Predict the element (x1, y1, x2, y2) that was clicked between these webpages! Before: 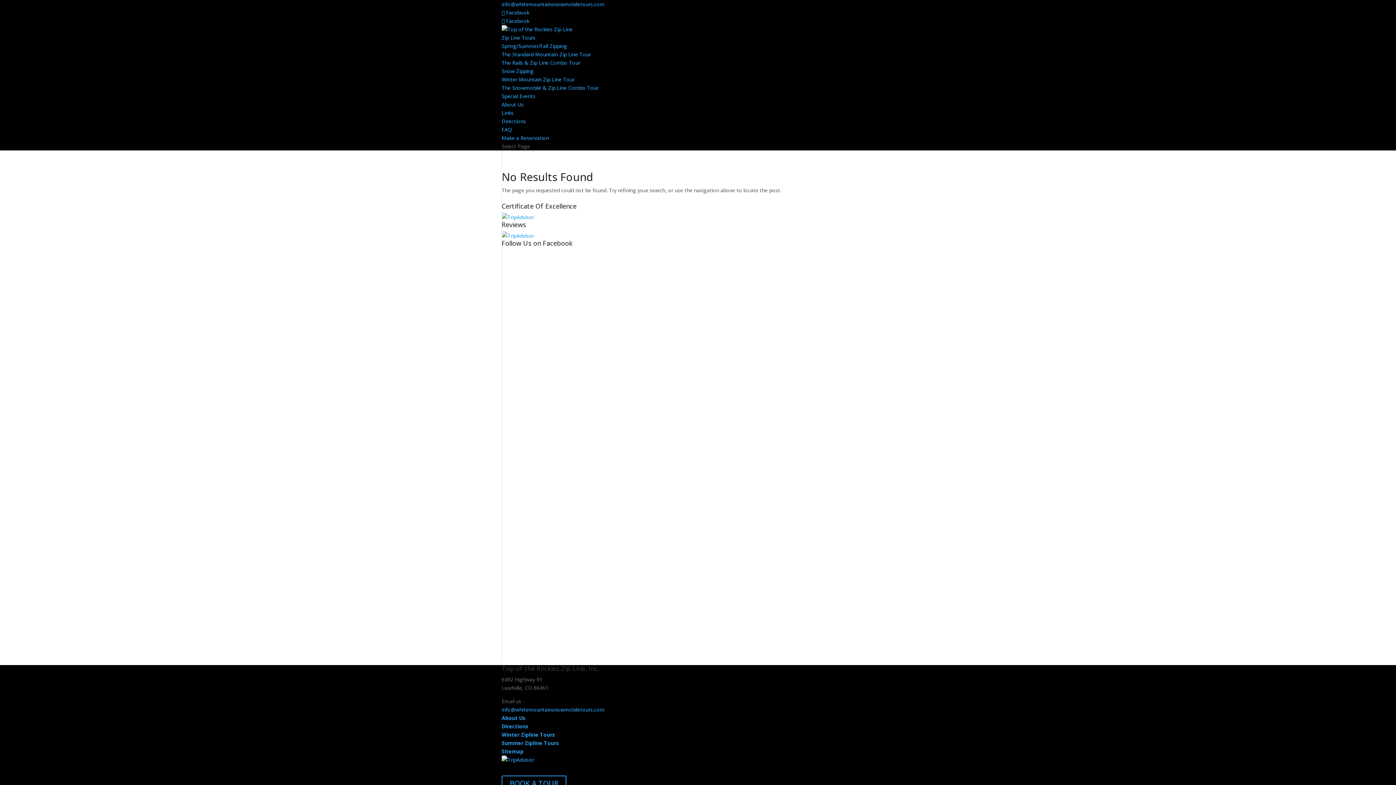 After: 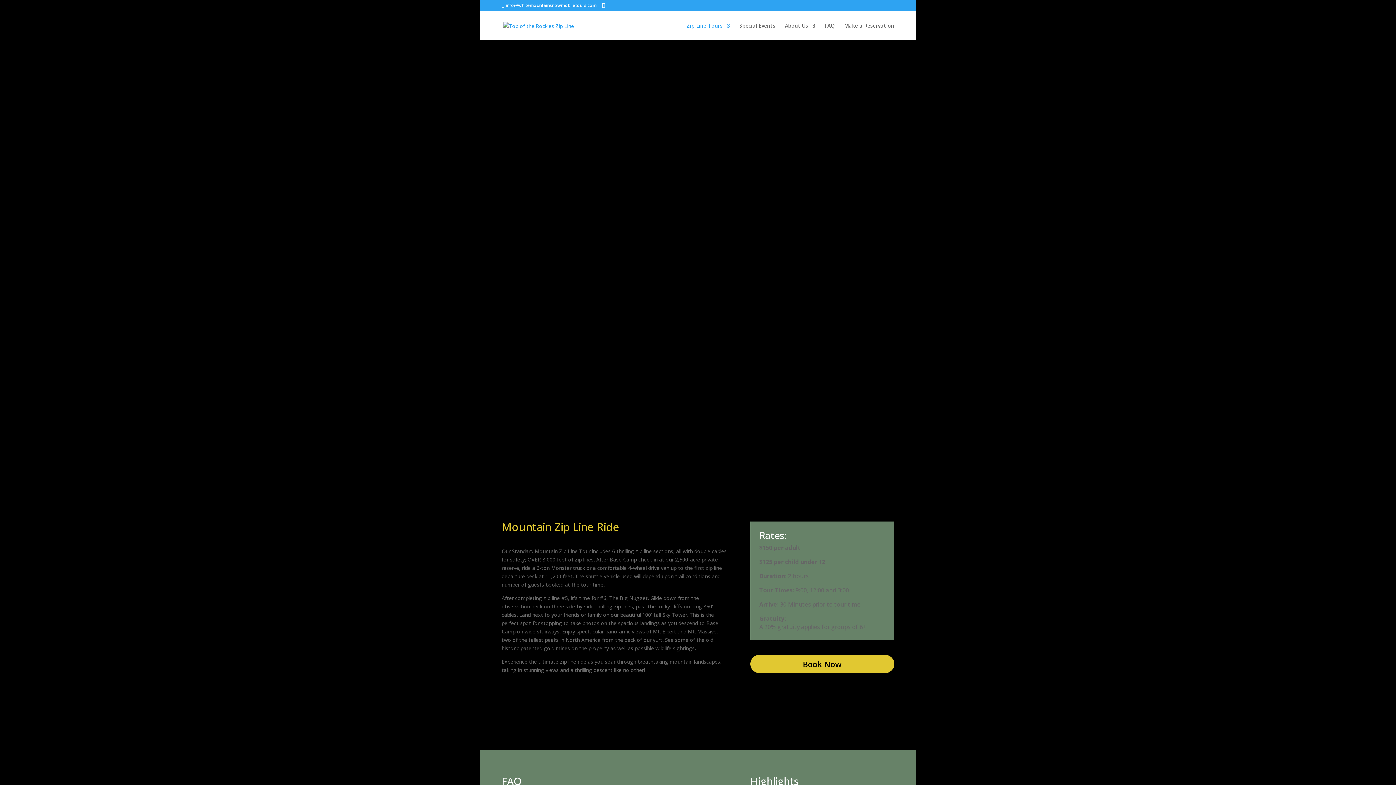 Action: bbox: (501, 50, 590, 57) label: The Standard Mountain Zip Line Tour